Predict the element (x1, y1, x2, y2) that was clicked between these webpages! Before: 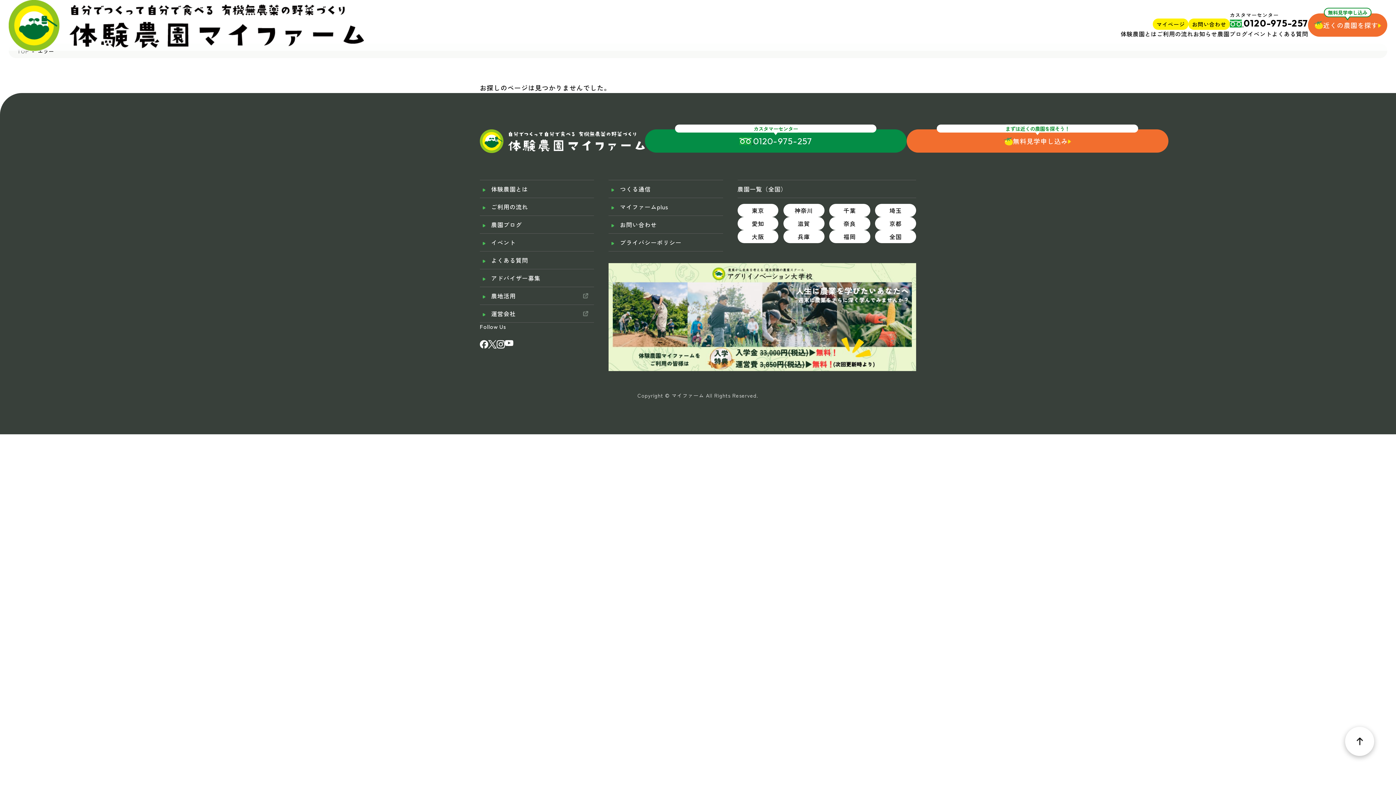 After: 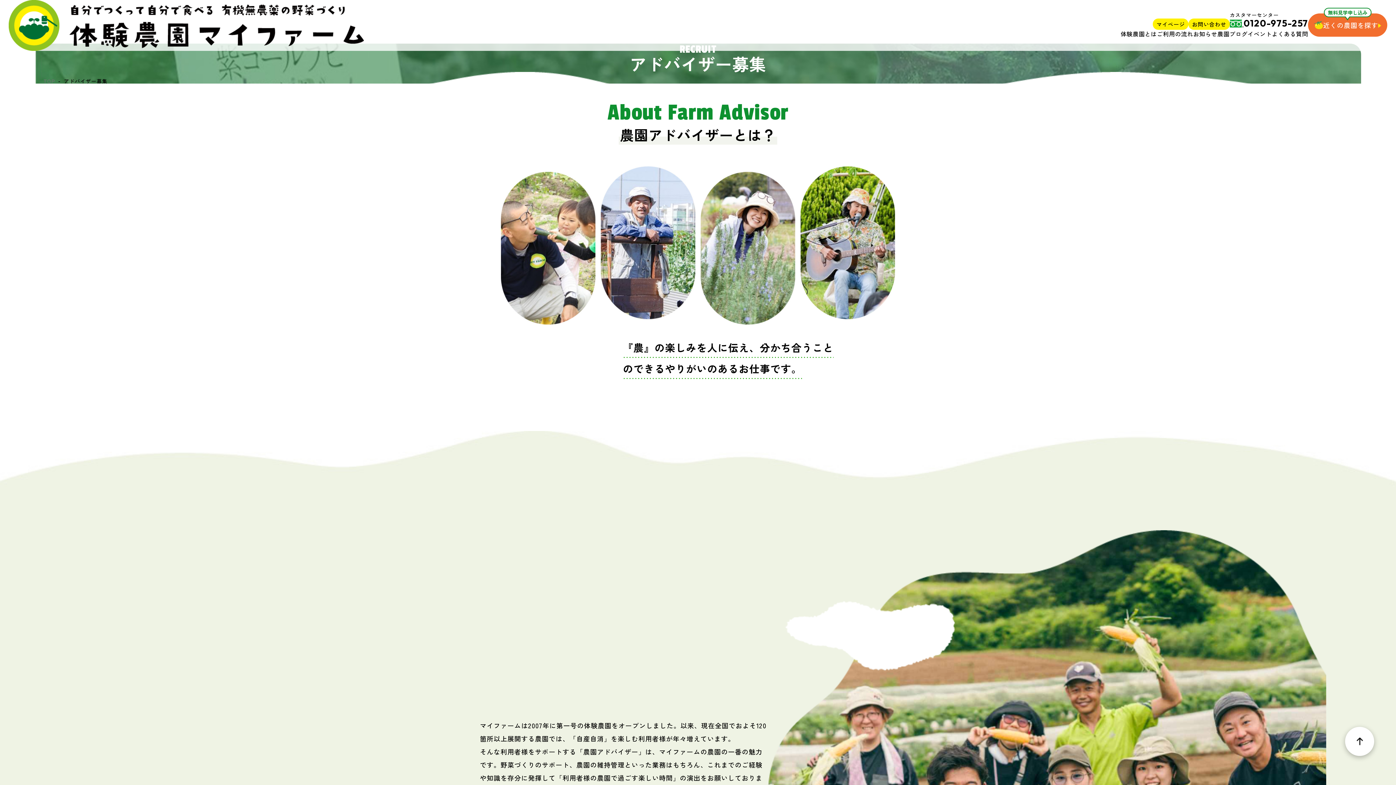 Action: bbox: (480, 269, 594, 287) label: アドバイザー募集